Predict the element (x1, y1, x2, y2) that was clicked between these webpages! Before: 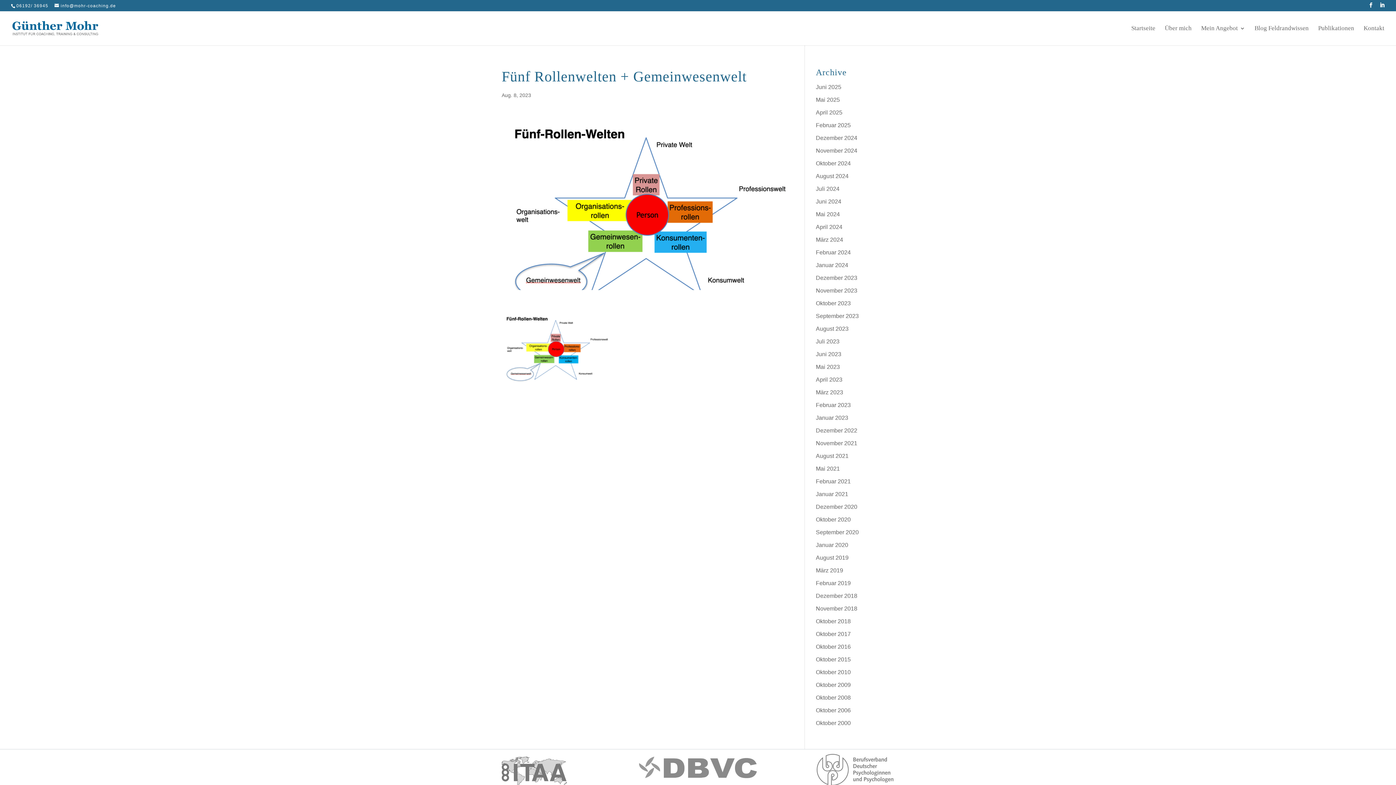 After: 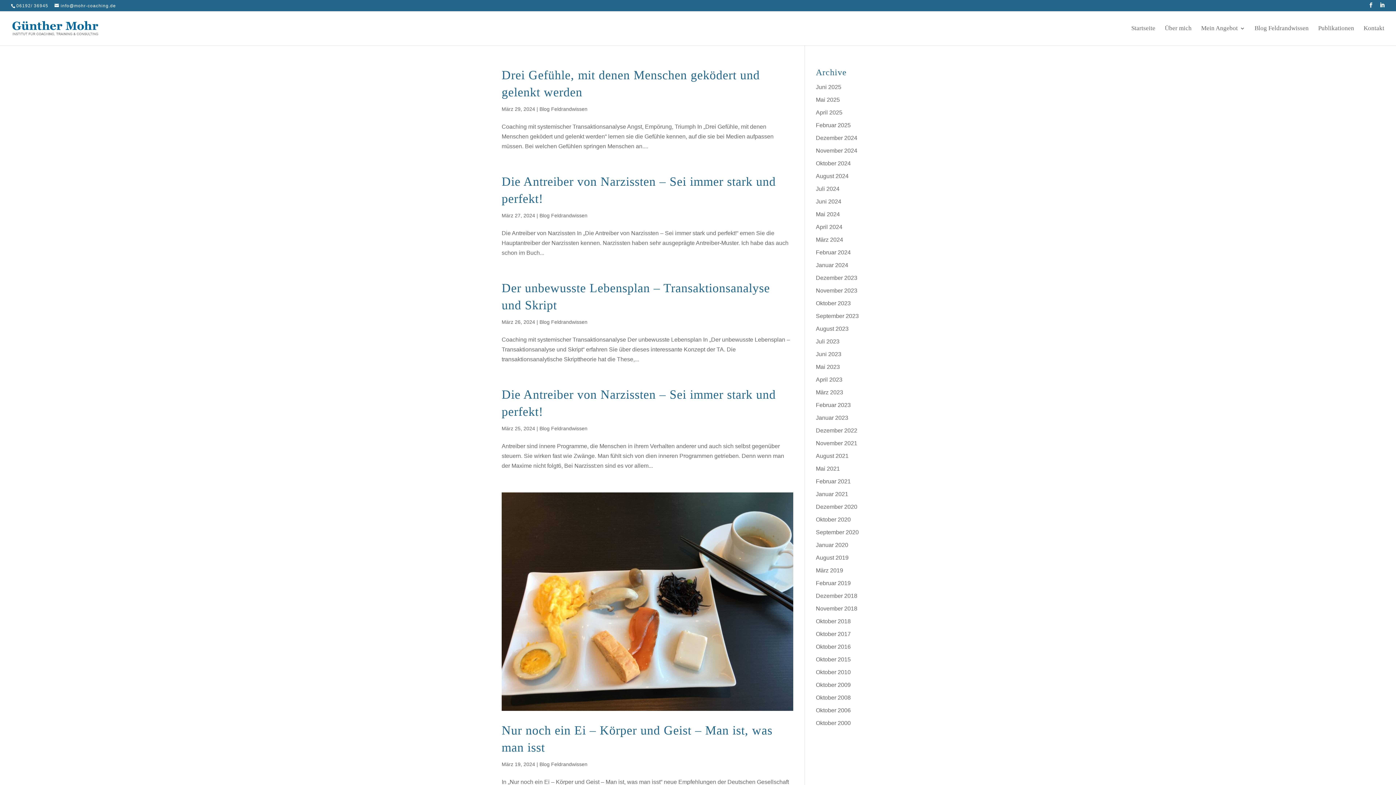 Action: label: März 2024 bbox: (816, 236, 843, 242)